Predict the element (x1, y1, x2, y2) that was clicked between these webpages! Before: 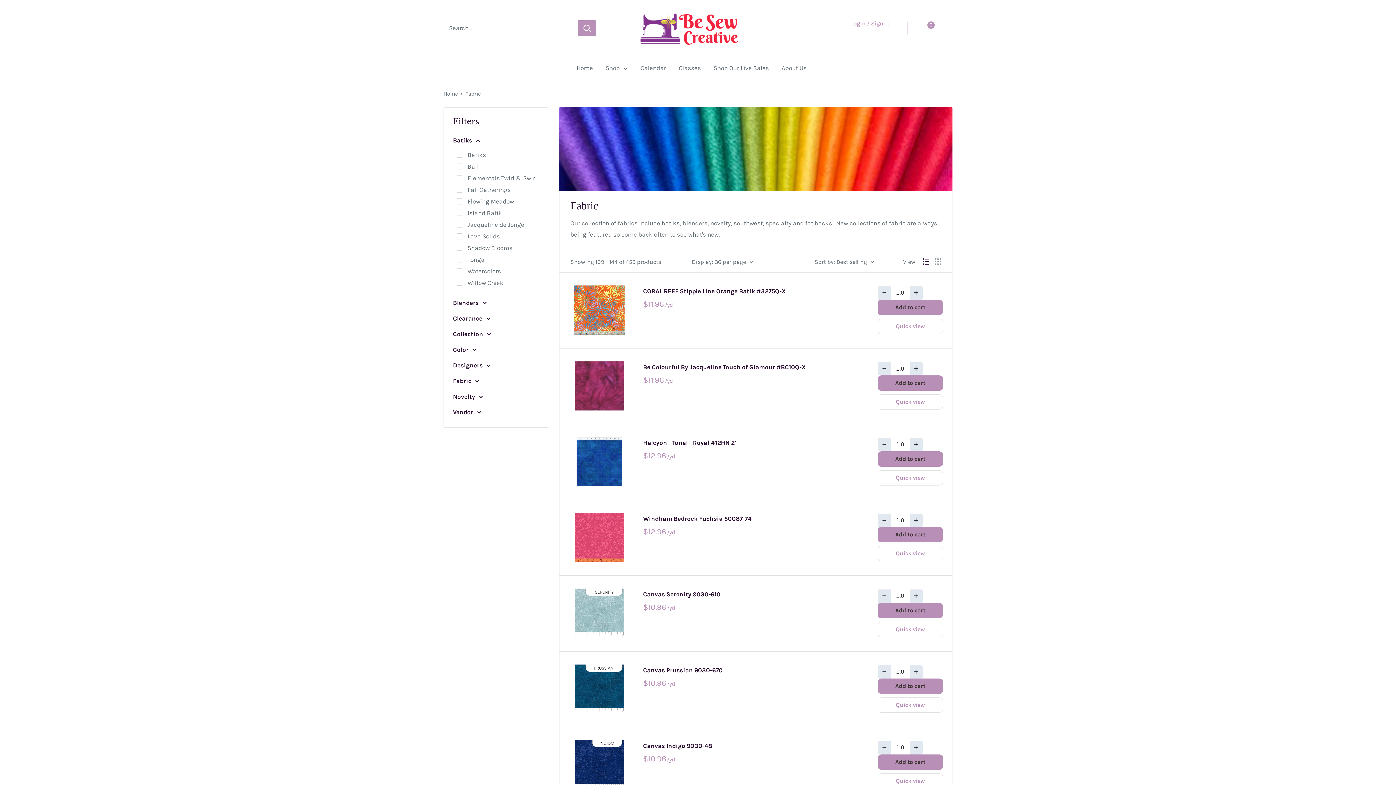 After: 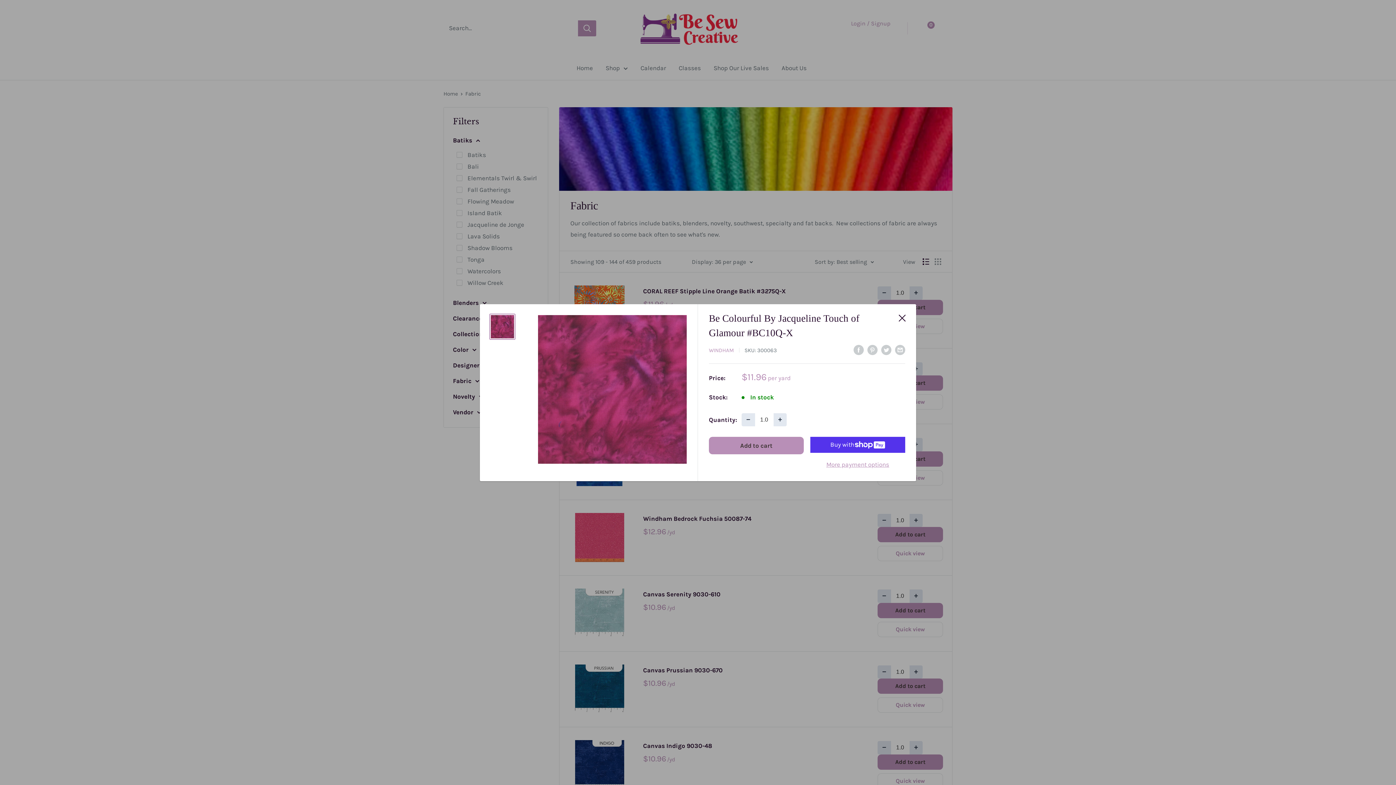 Action: label: Quick view bbox: (877, 394, 943, 409)